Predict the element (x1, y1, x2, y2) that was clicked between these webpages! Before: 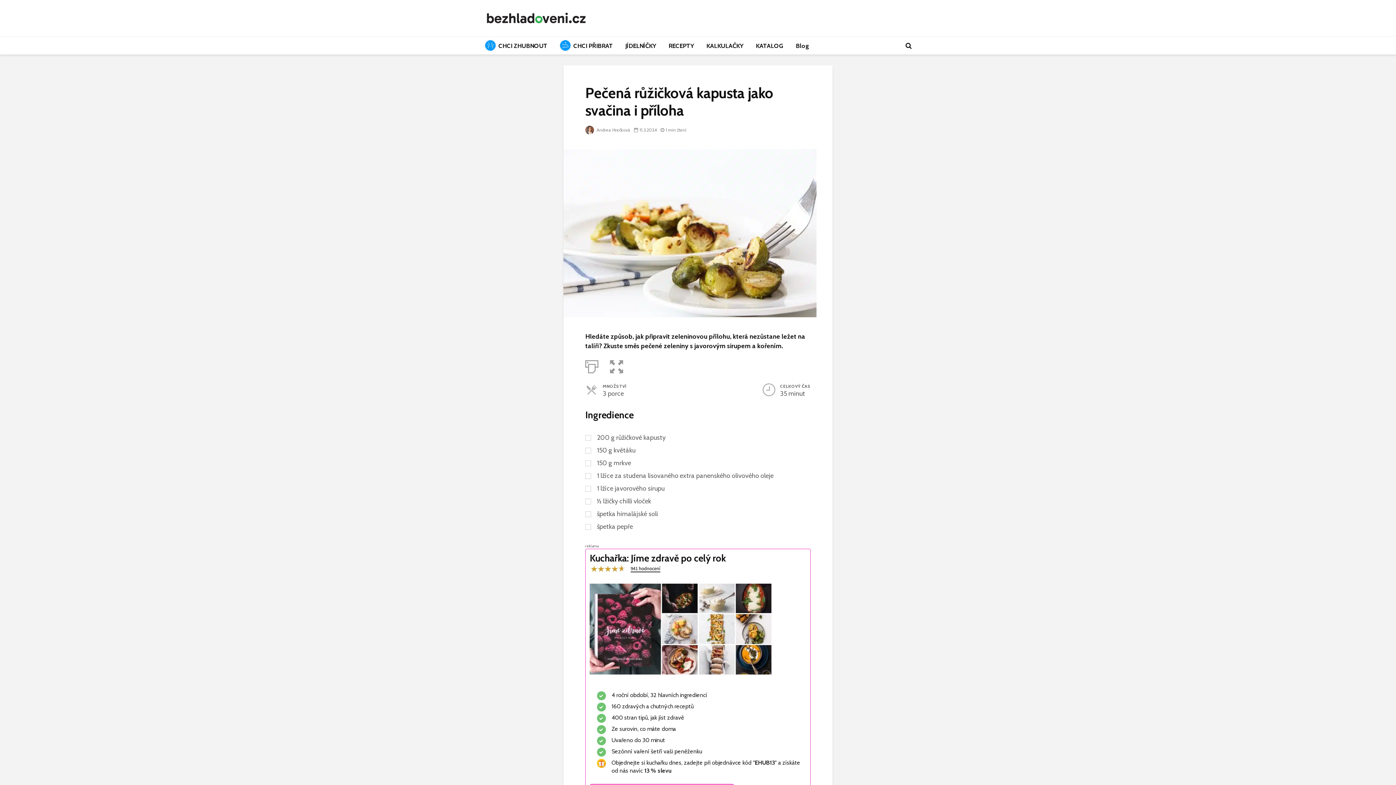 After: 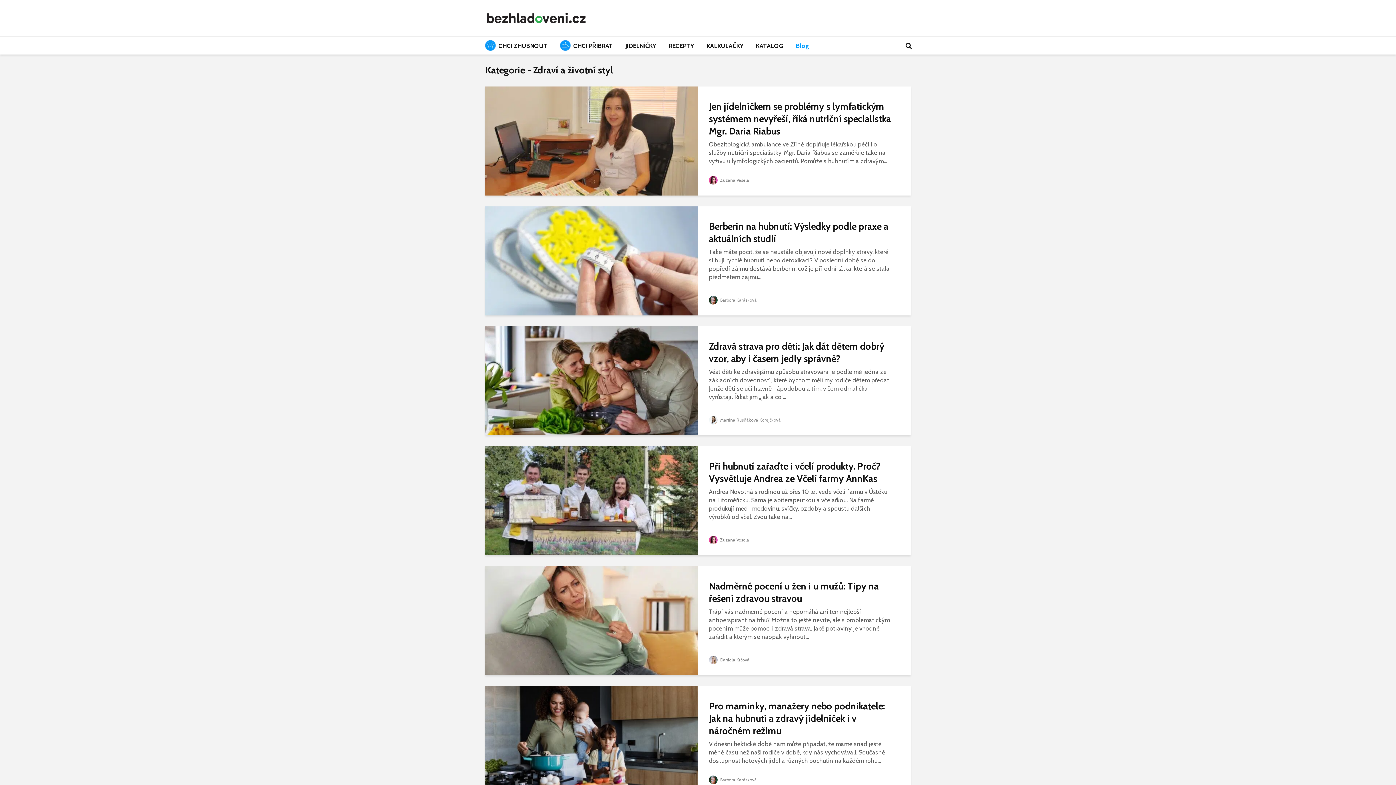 Action: label: Blog bbox: (790, 36, 814, 54)